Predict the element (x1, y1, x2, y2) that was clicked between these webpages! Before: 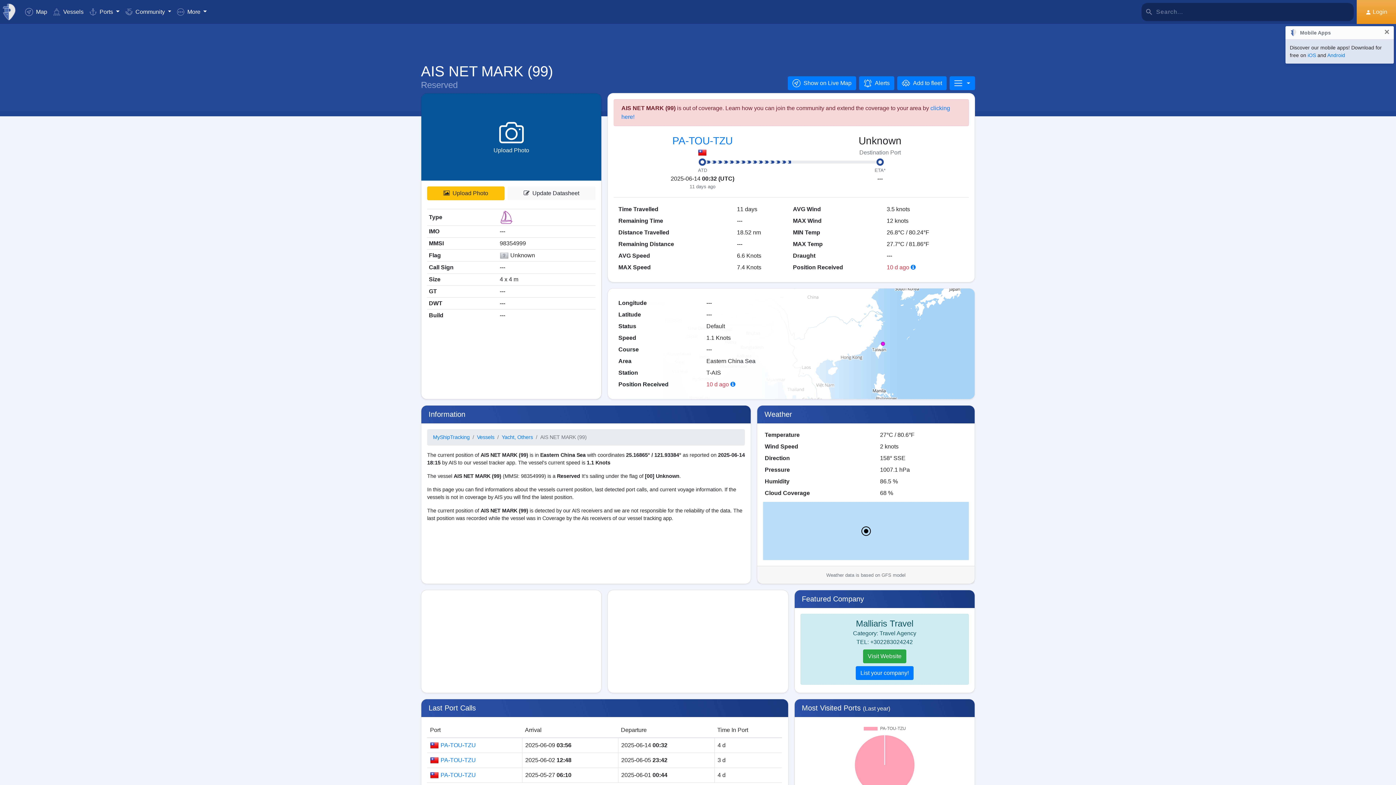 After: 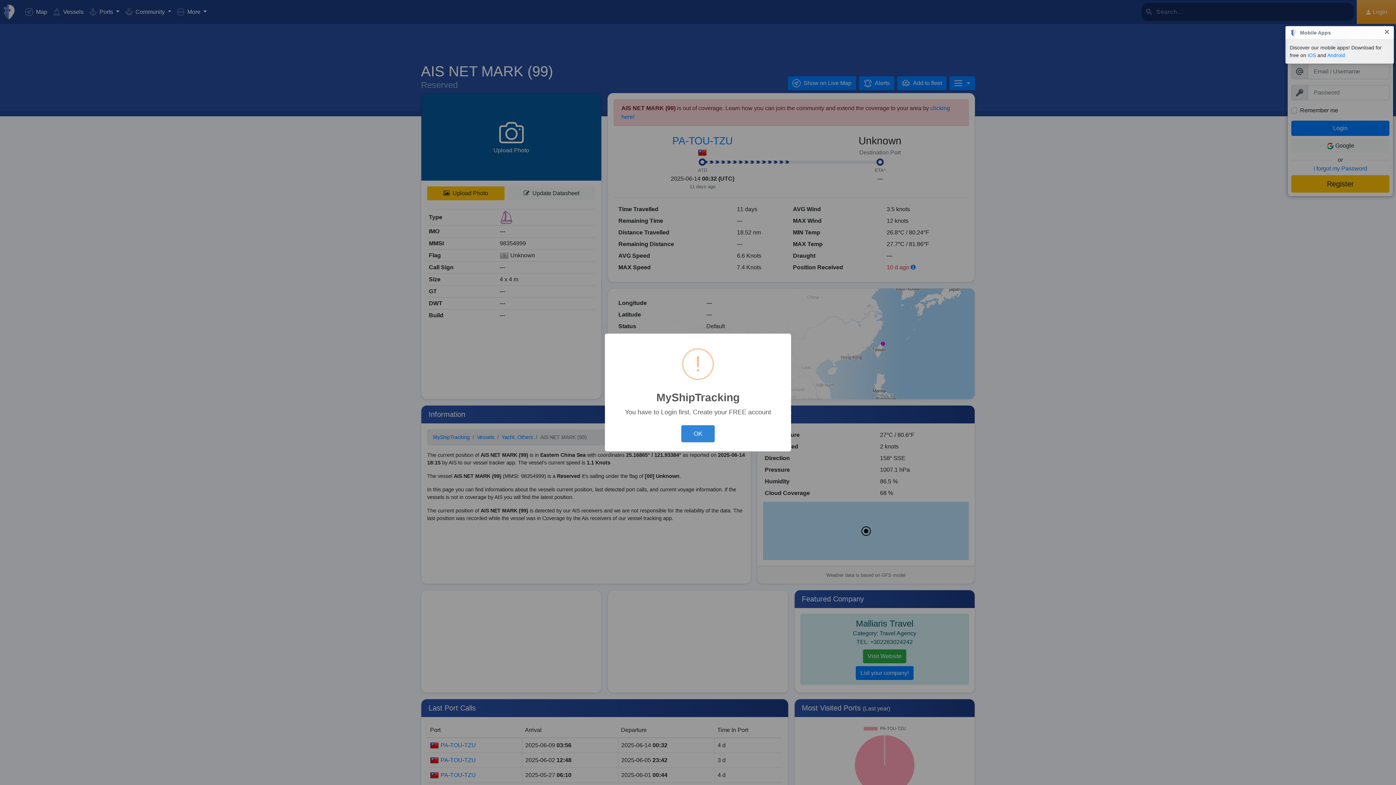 Action: bbox: (897, 76, 947, 90) label: Add to fleet